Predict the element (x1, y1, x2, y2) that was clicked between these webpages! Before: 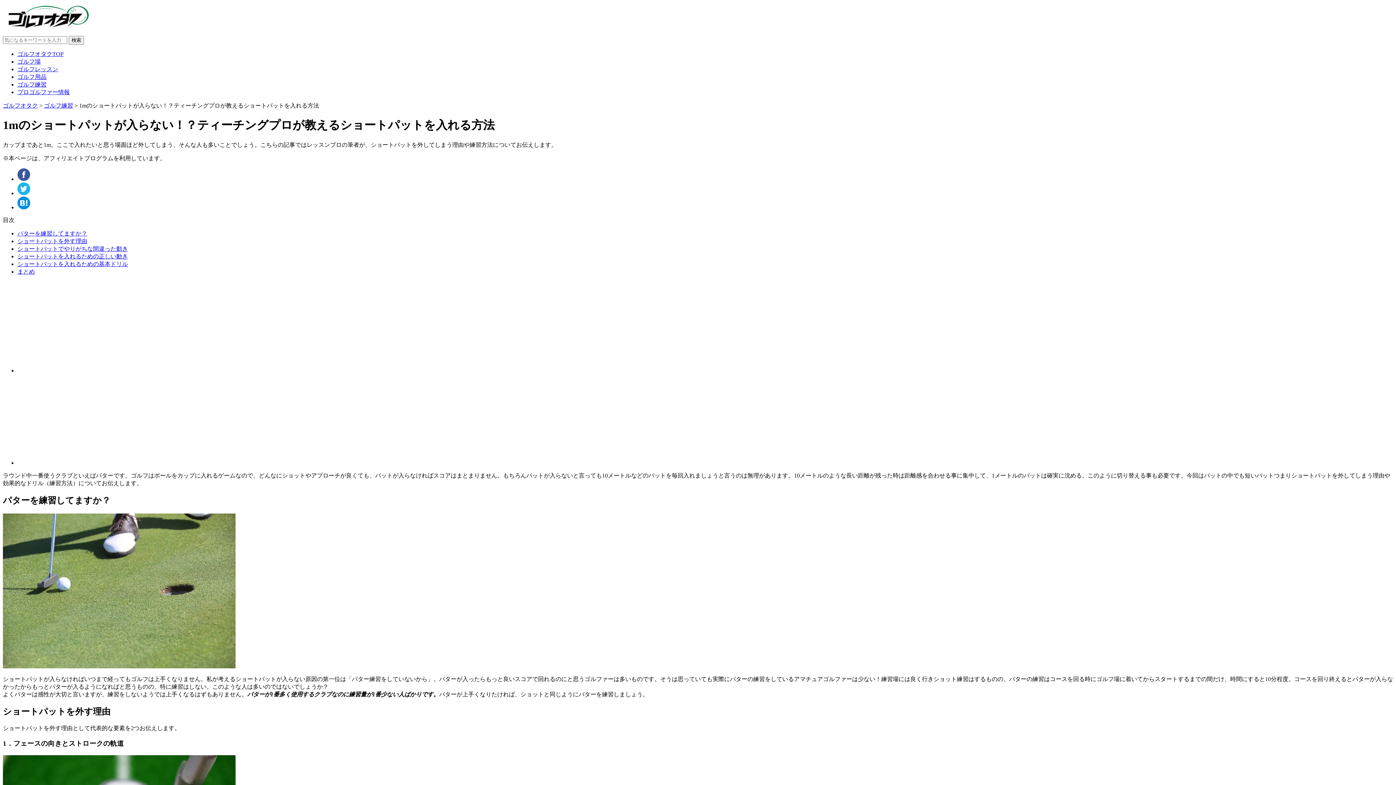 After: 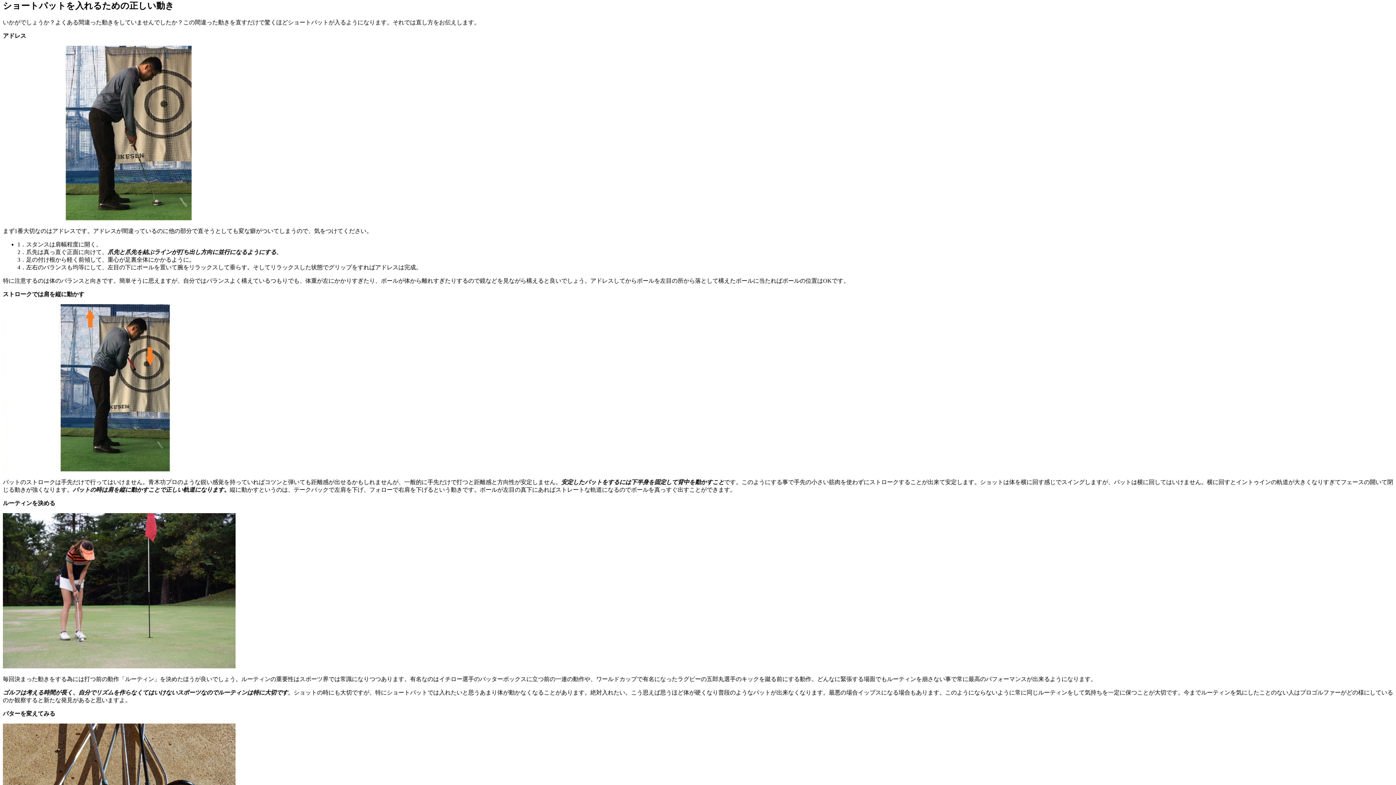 Action: label: ショートパットを入れるための正しい動き bbox: (17, 253, 128, 259)